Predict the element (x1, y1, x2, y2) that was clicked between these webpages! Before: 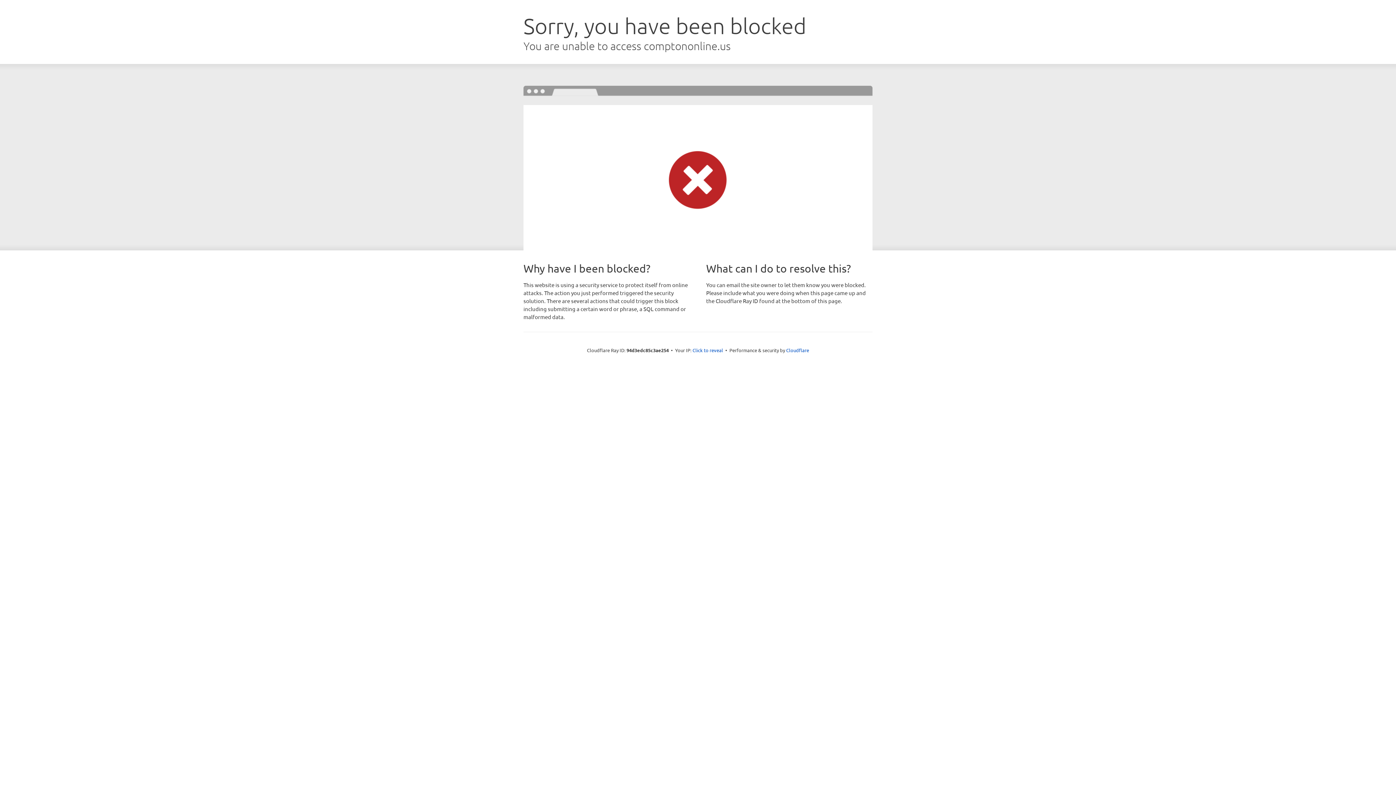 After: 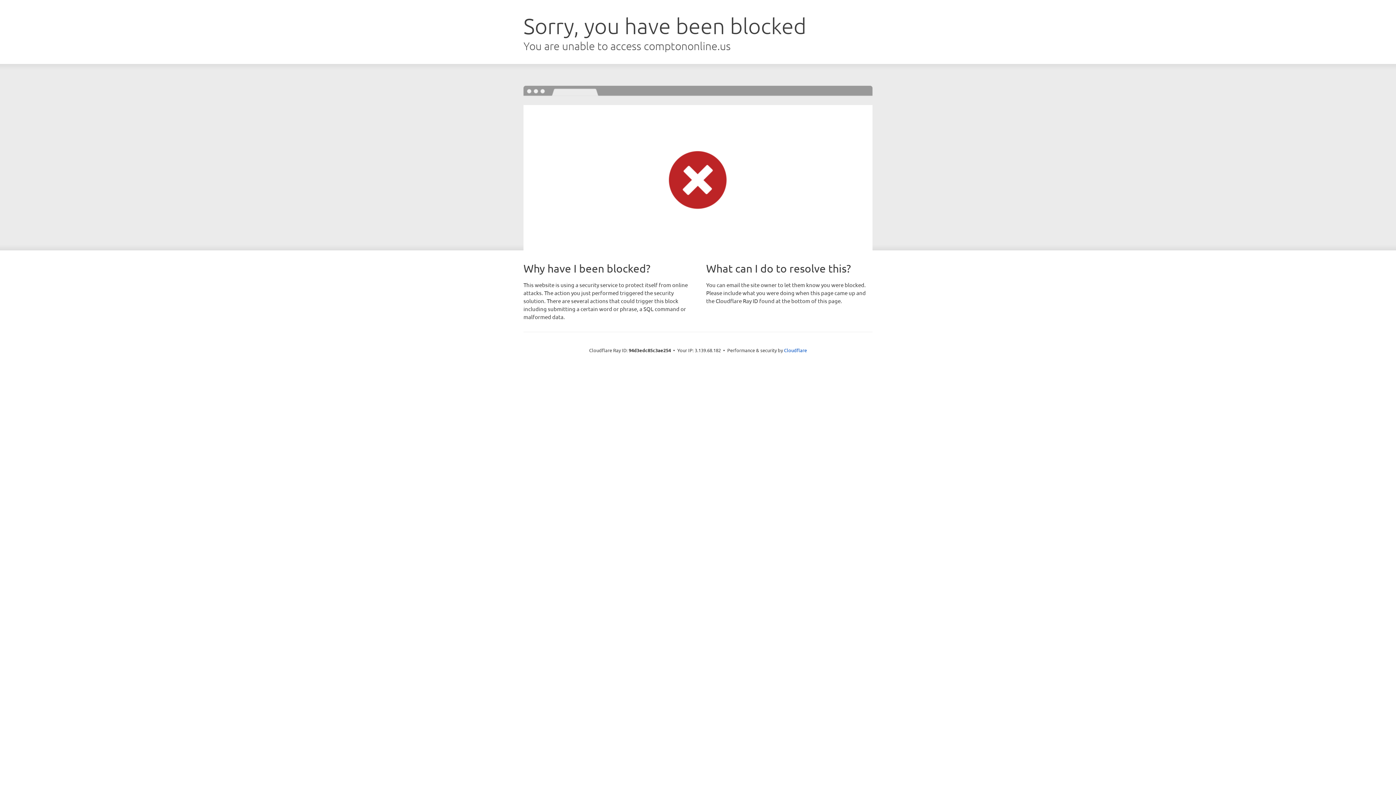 Action: label: Click to reveal bbox: (692, 346, 723, 353)